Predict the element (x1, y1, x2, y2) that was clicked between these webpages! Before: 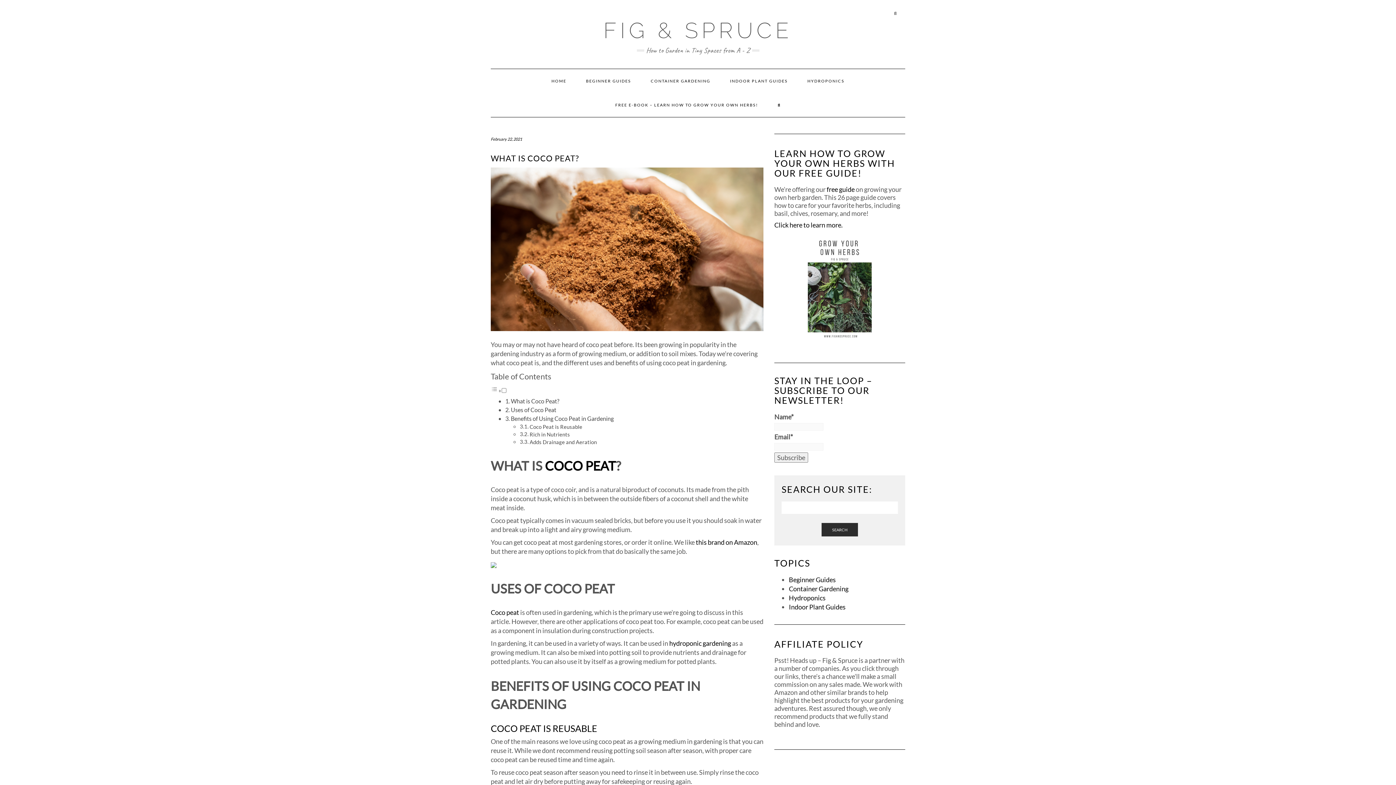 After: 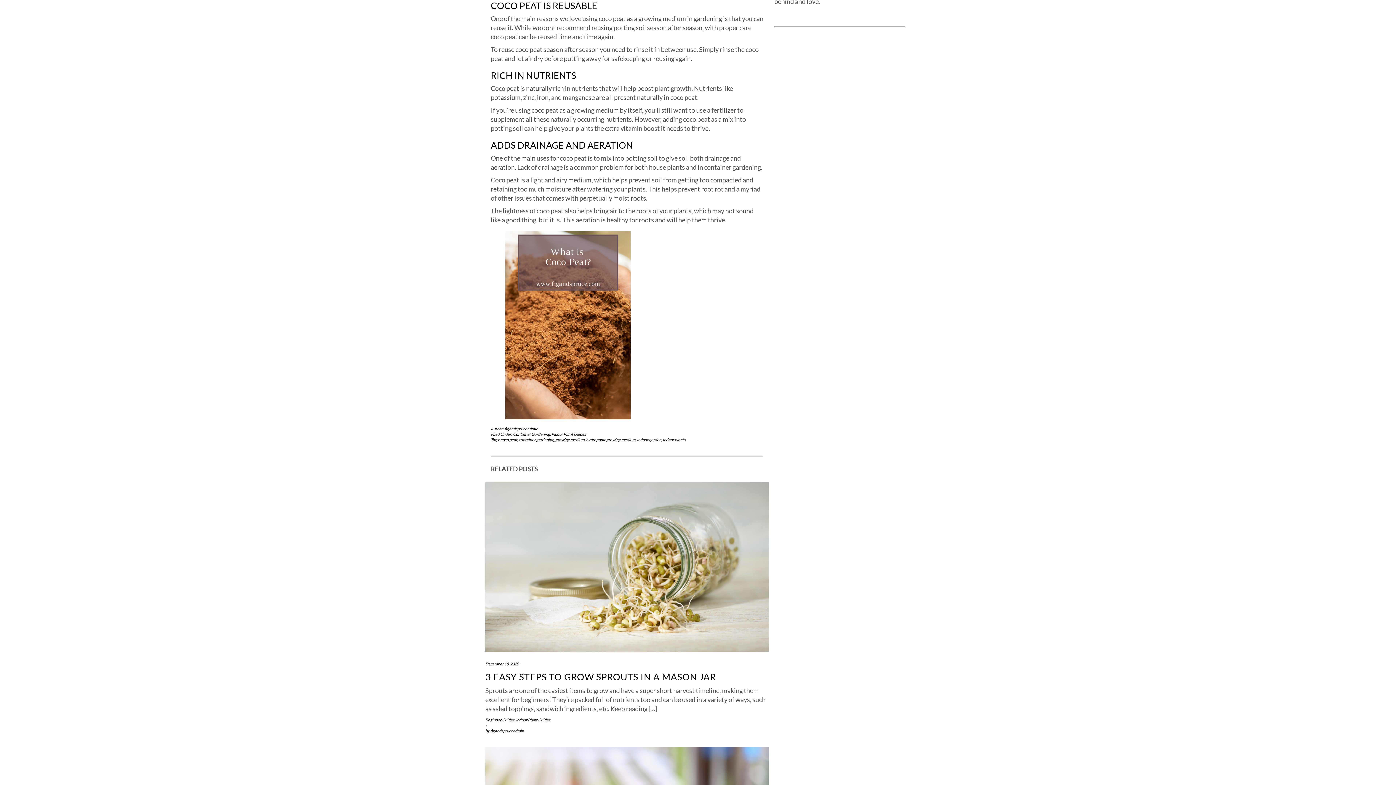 Action: label: Coco Peat is Reusable bbox: (529, 424, 582, 430)